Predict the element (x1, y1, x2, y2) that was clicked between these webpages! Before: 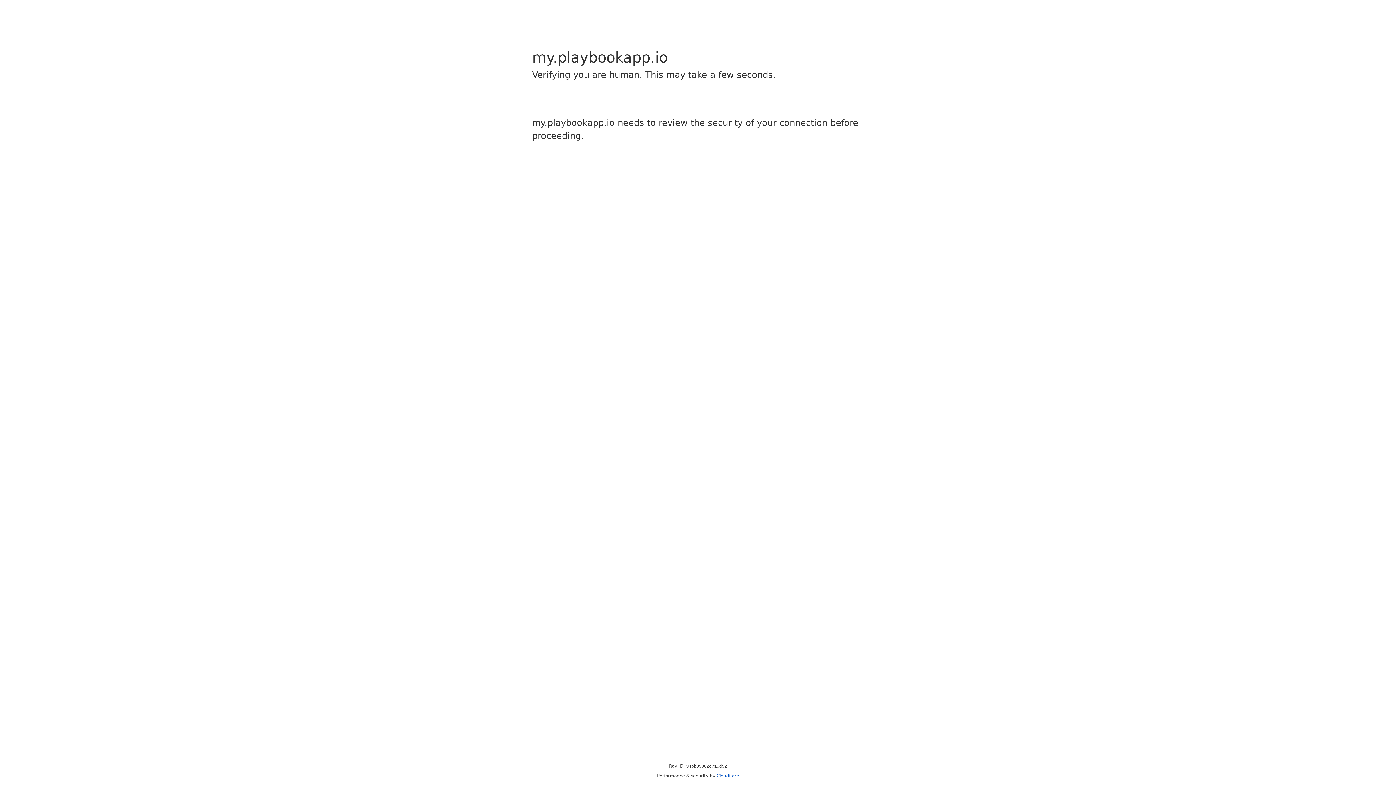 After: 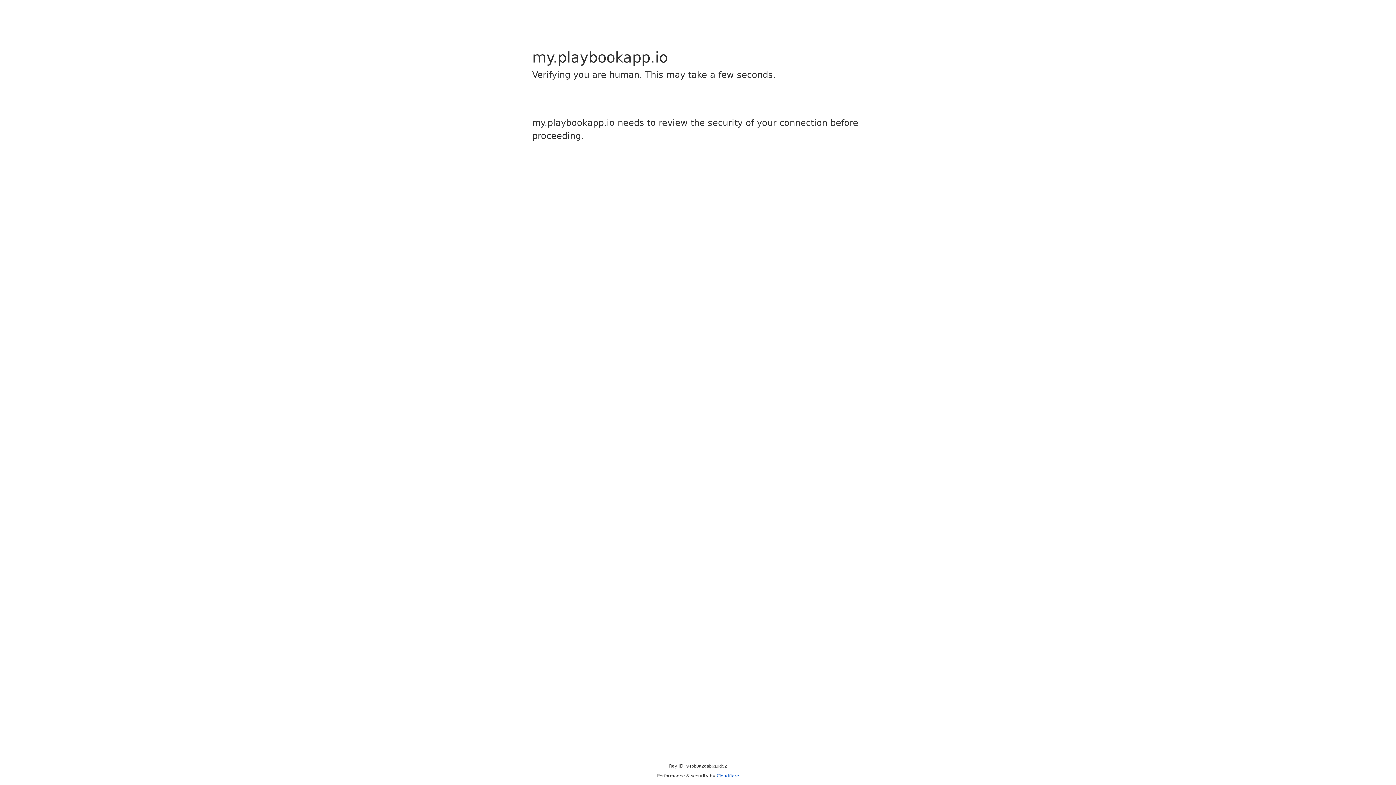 Action: label: Cloudflare bbox: (716, 773, 739, 778)